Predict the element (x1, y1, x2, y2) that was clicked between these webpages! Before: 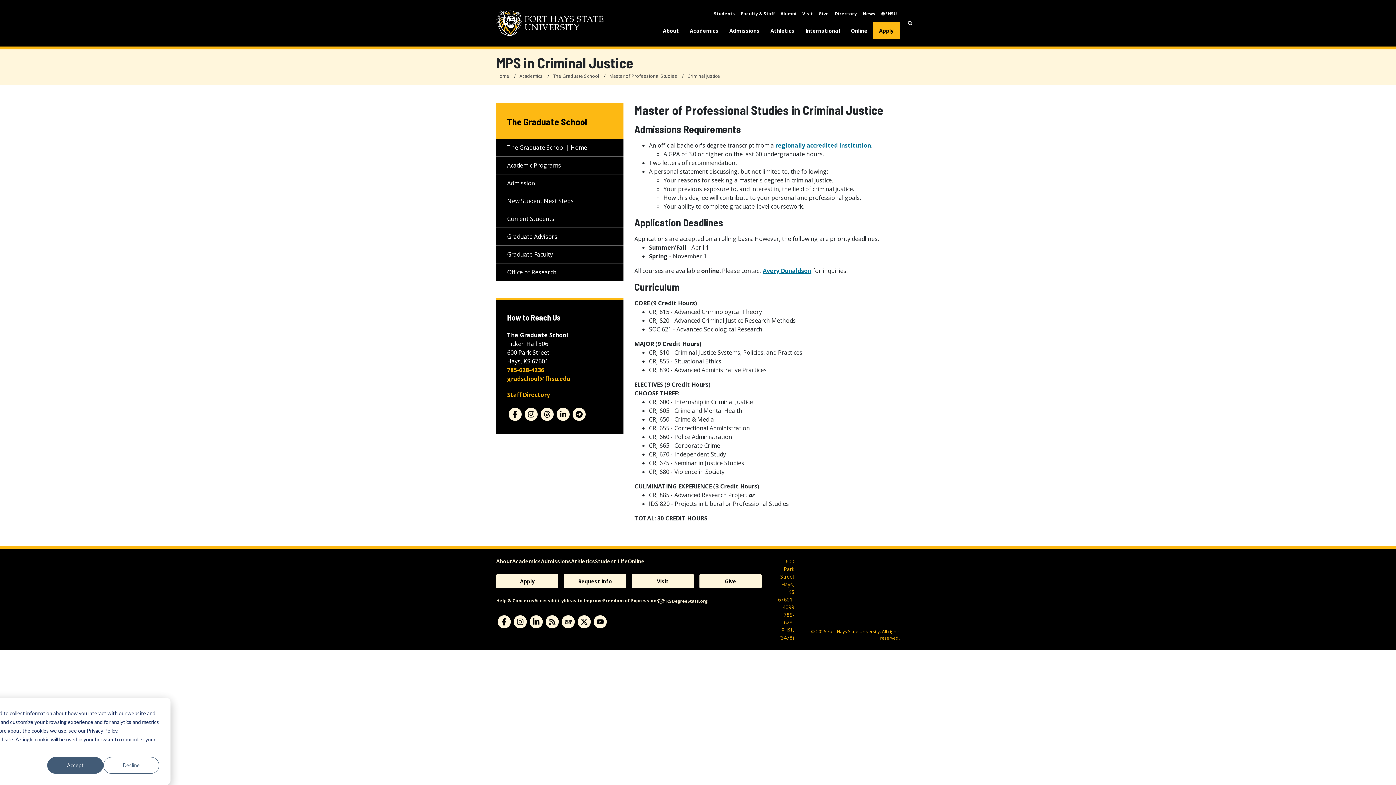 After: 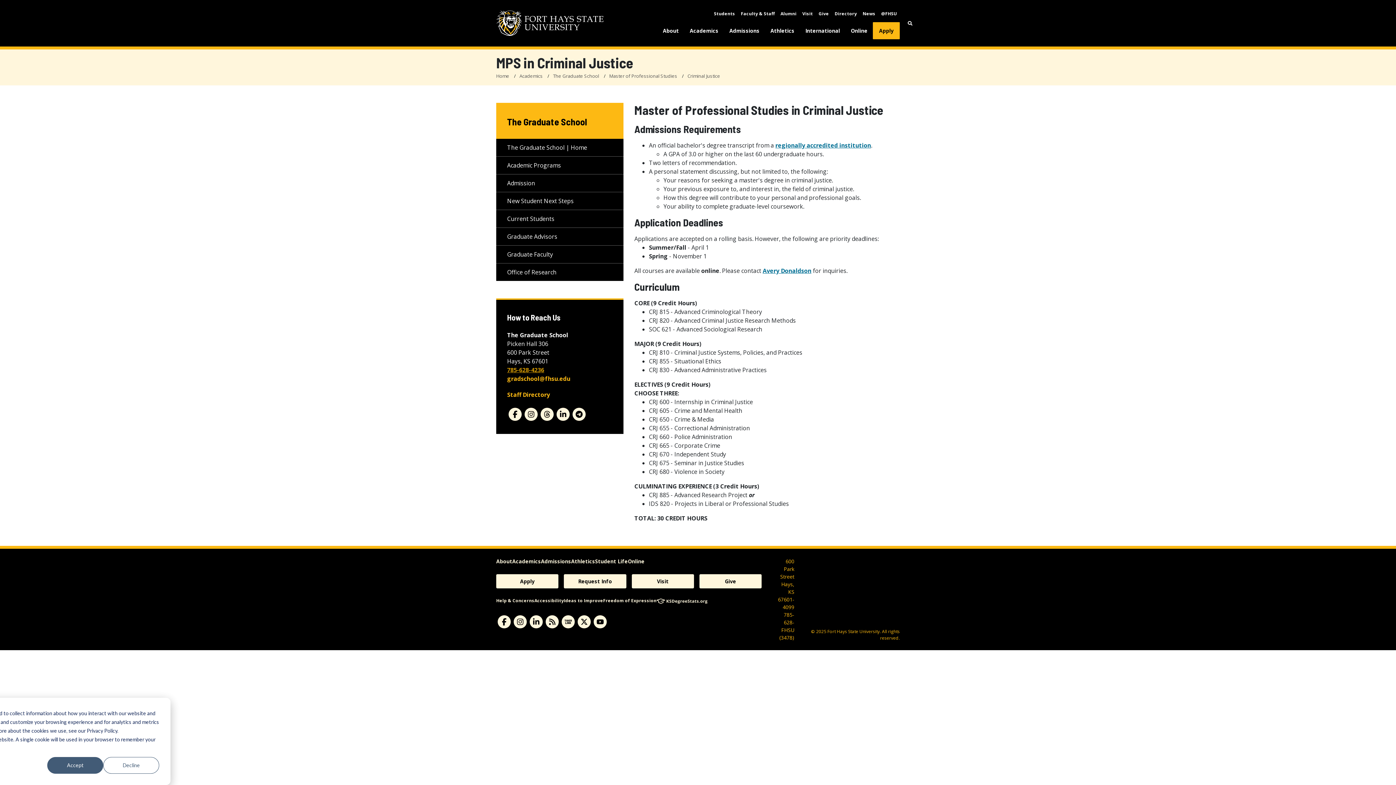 Action: label: 785-628-4236 bbox: (507, 366, 544, 374)